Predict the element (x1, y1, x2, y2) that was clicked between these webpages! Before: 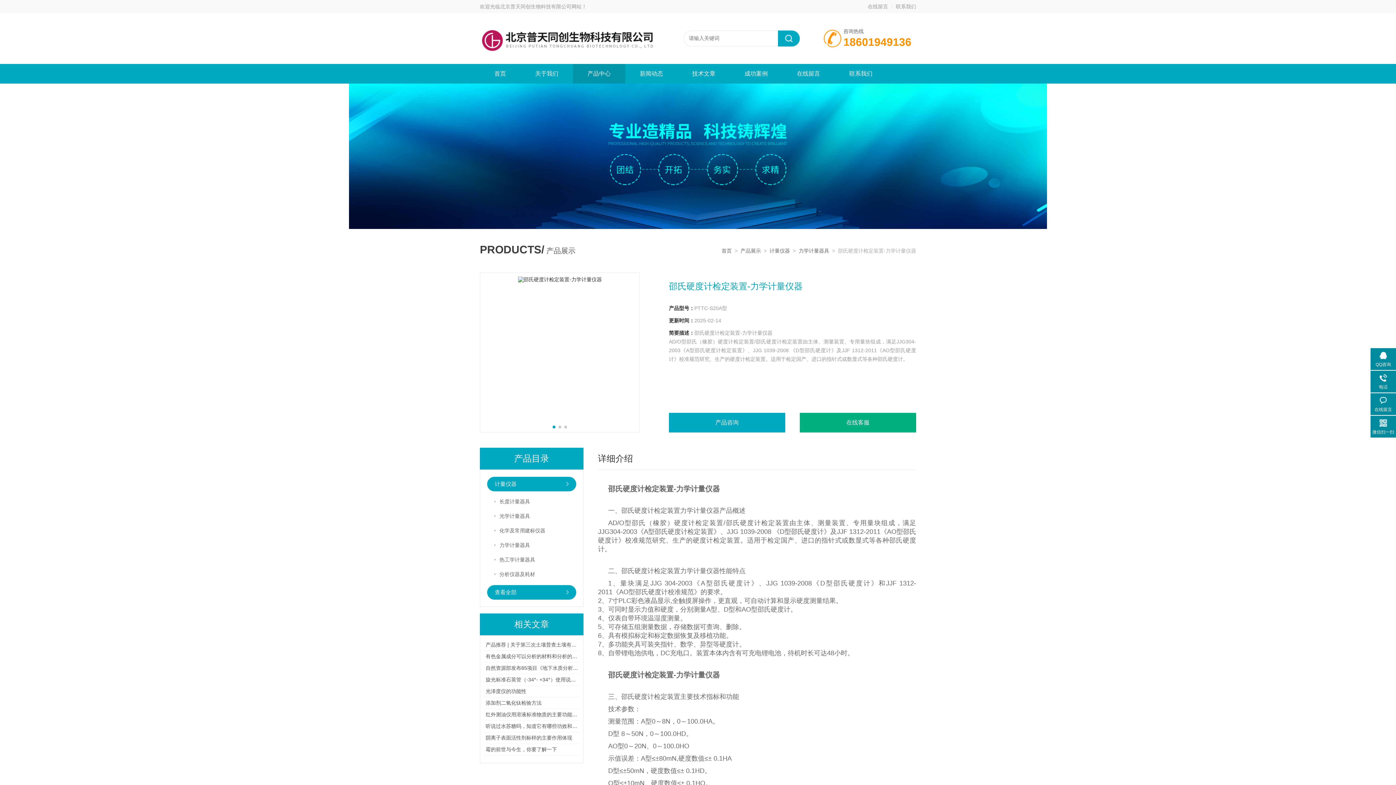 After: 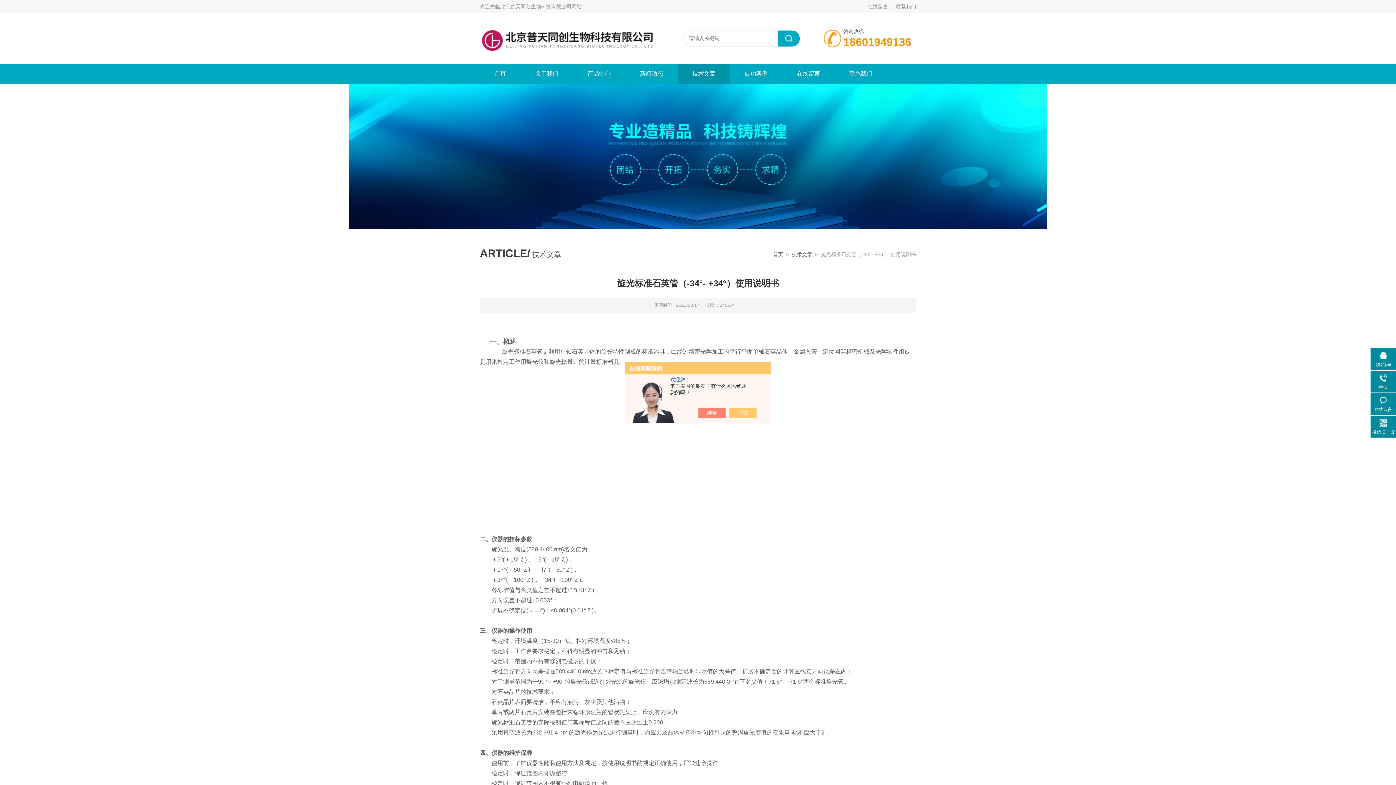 Action: label: 旋光标准石英管（-34°- +34°）使用说明书 bbox: (485, 677, 581, 682)